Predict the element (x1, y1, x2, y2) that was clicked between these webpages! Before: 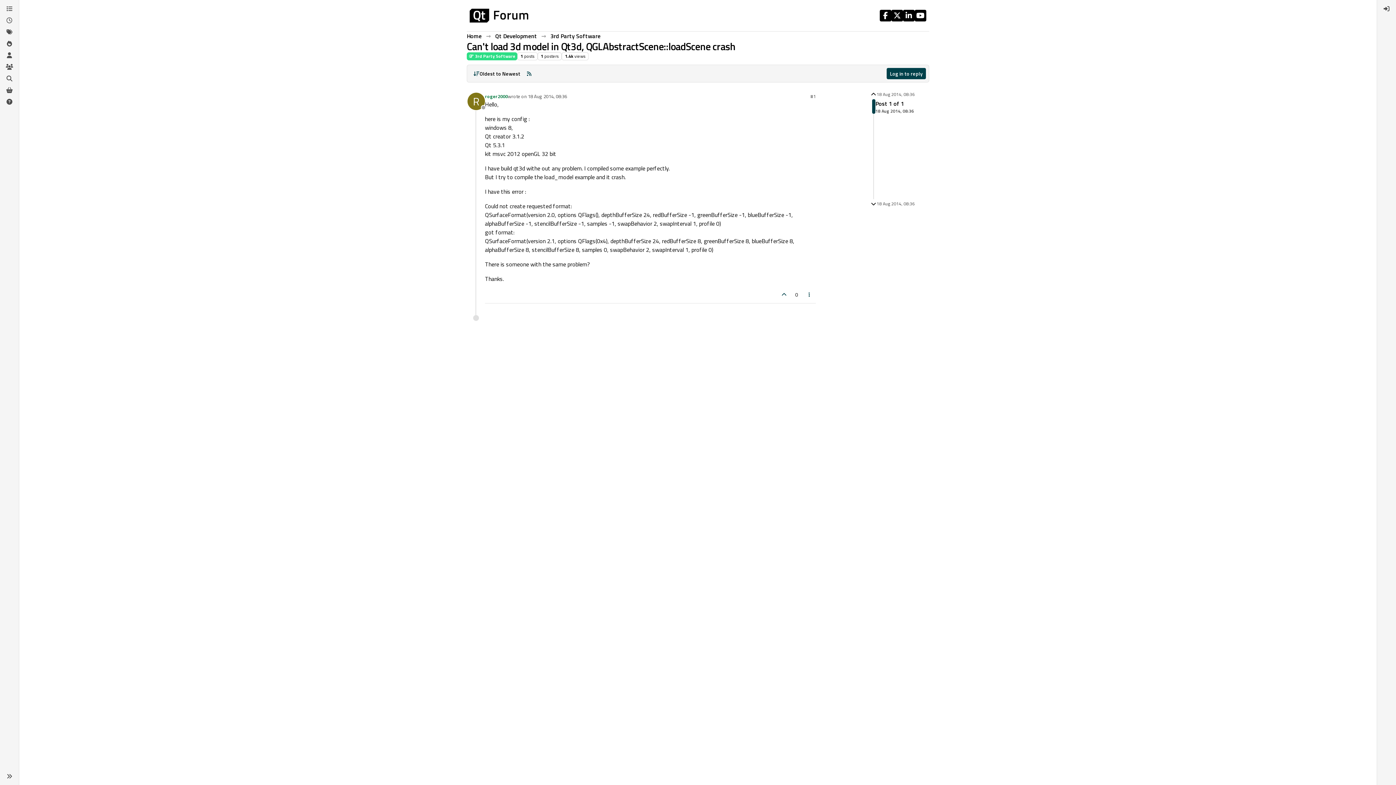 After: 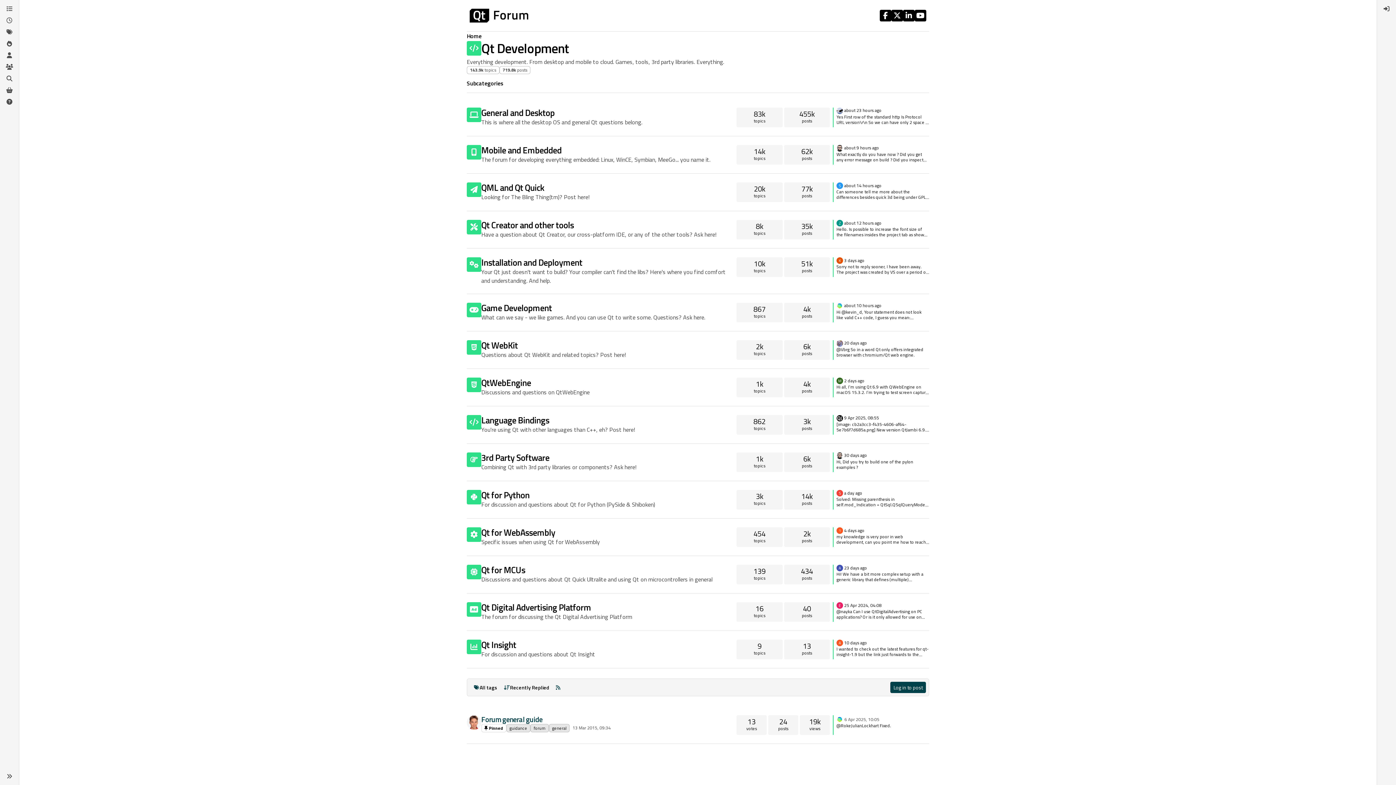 Action: bbox: (495, 31, 537, 40) label: Qt Development